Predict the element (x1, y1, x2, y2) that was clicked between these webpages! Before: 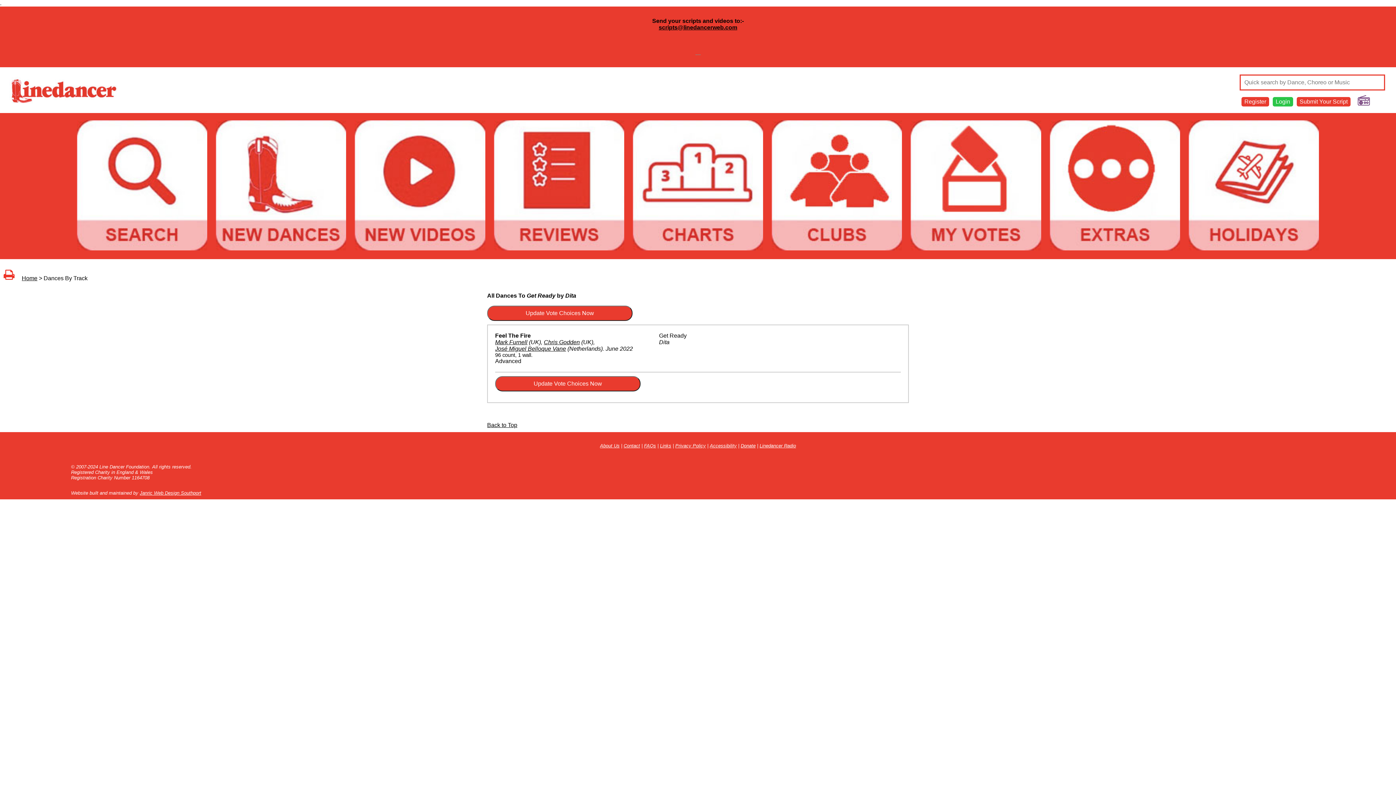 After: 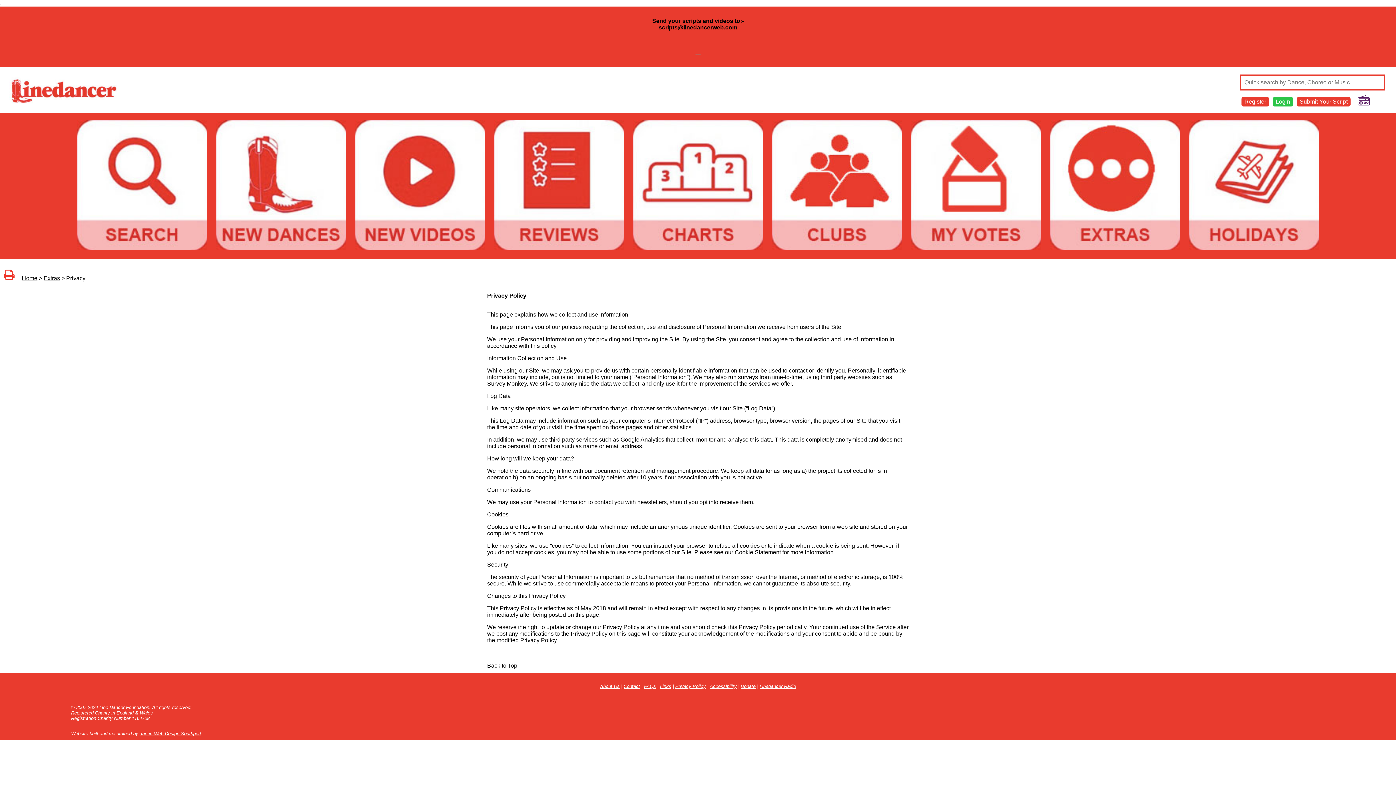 Action: bbox: (675, 443, 706, 448) label: Privacy Policy